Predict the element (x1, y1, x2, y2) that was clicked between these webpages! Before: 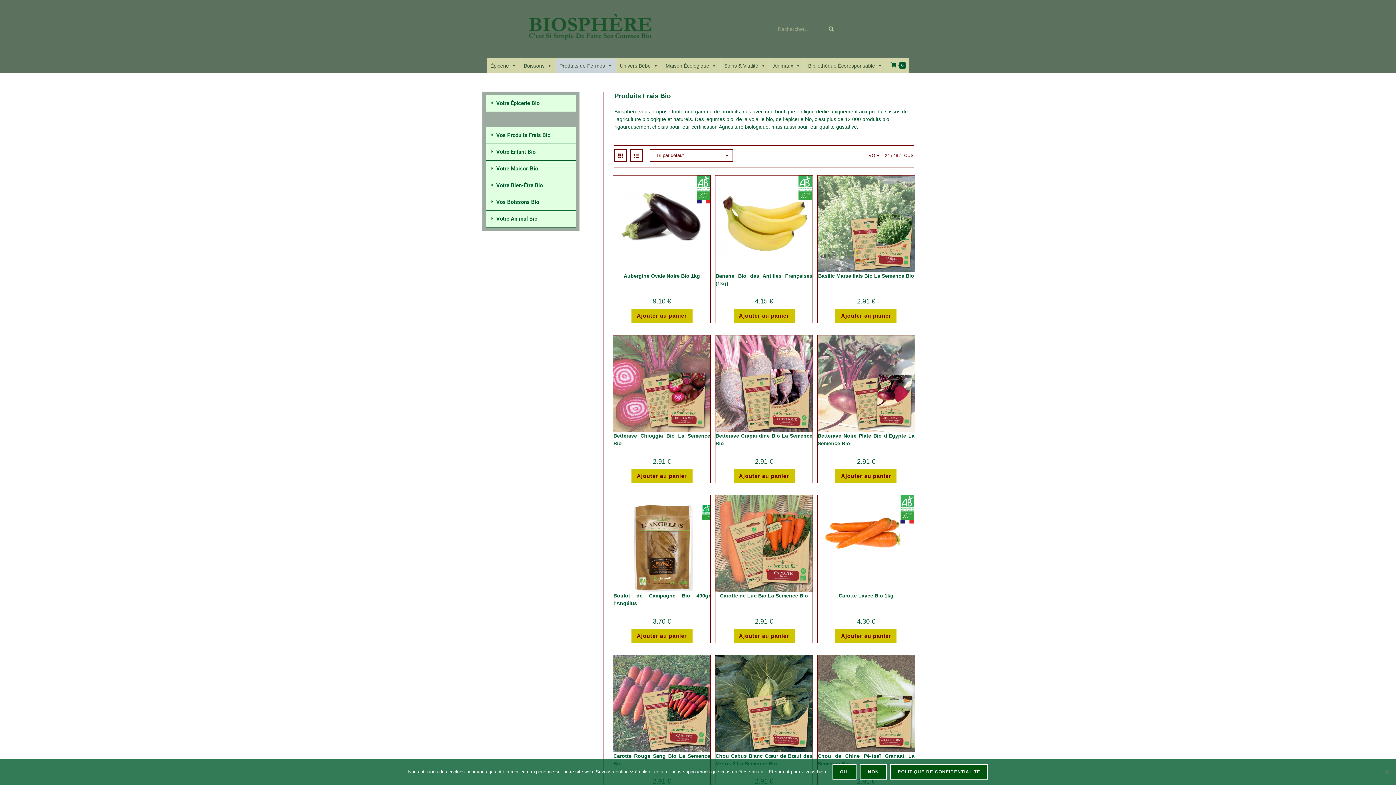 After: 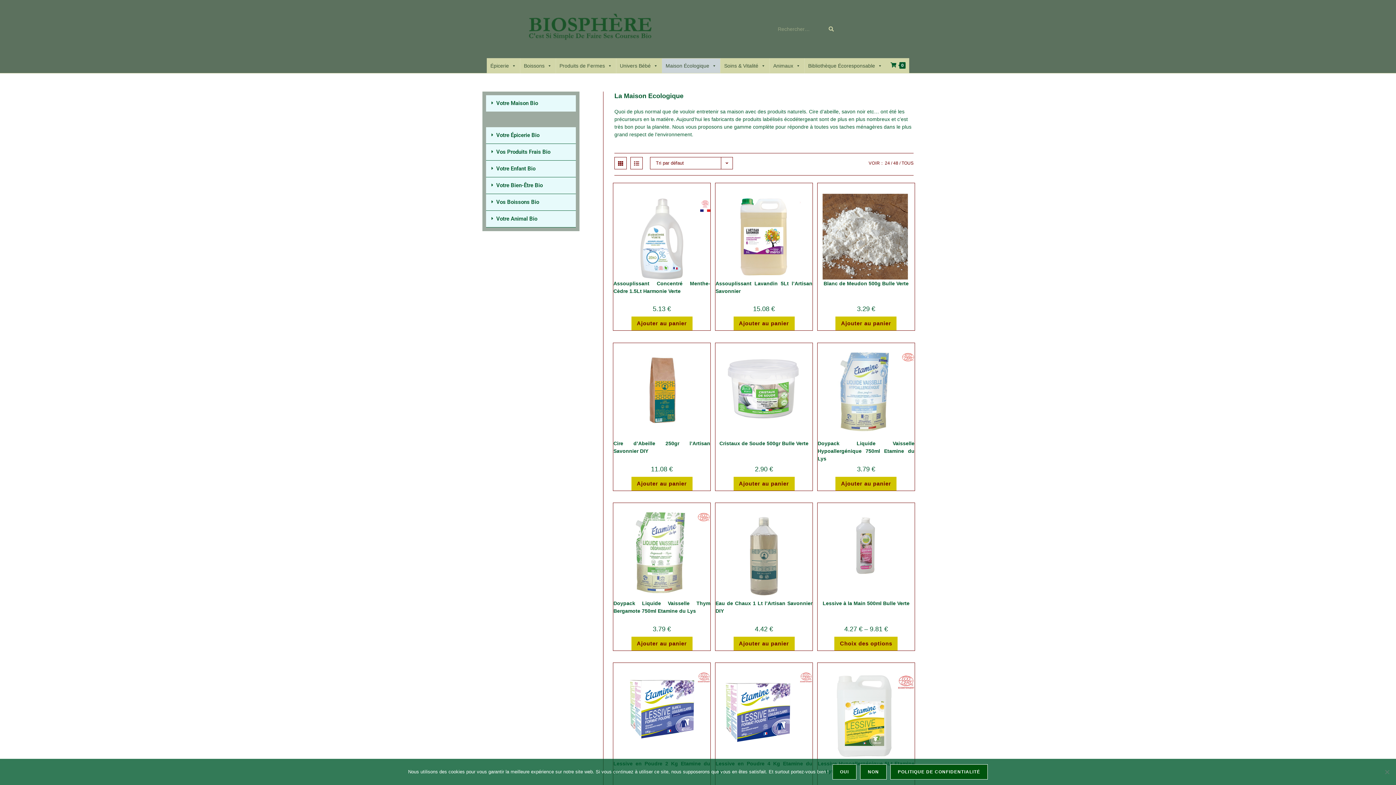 Action: label: Maison Écologique bbox: (662, 58, 720, 73)